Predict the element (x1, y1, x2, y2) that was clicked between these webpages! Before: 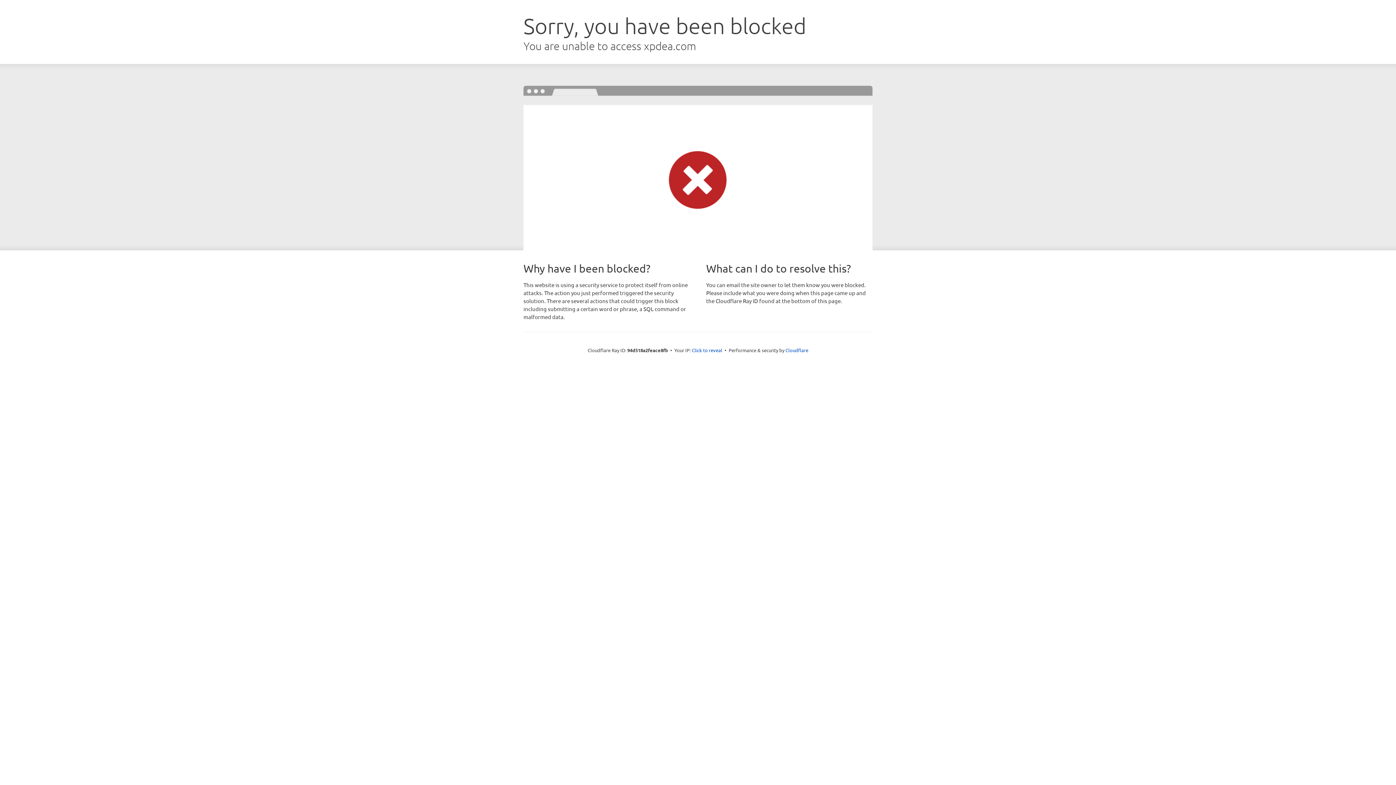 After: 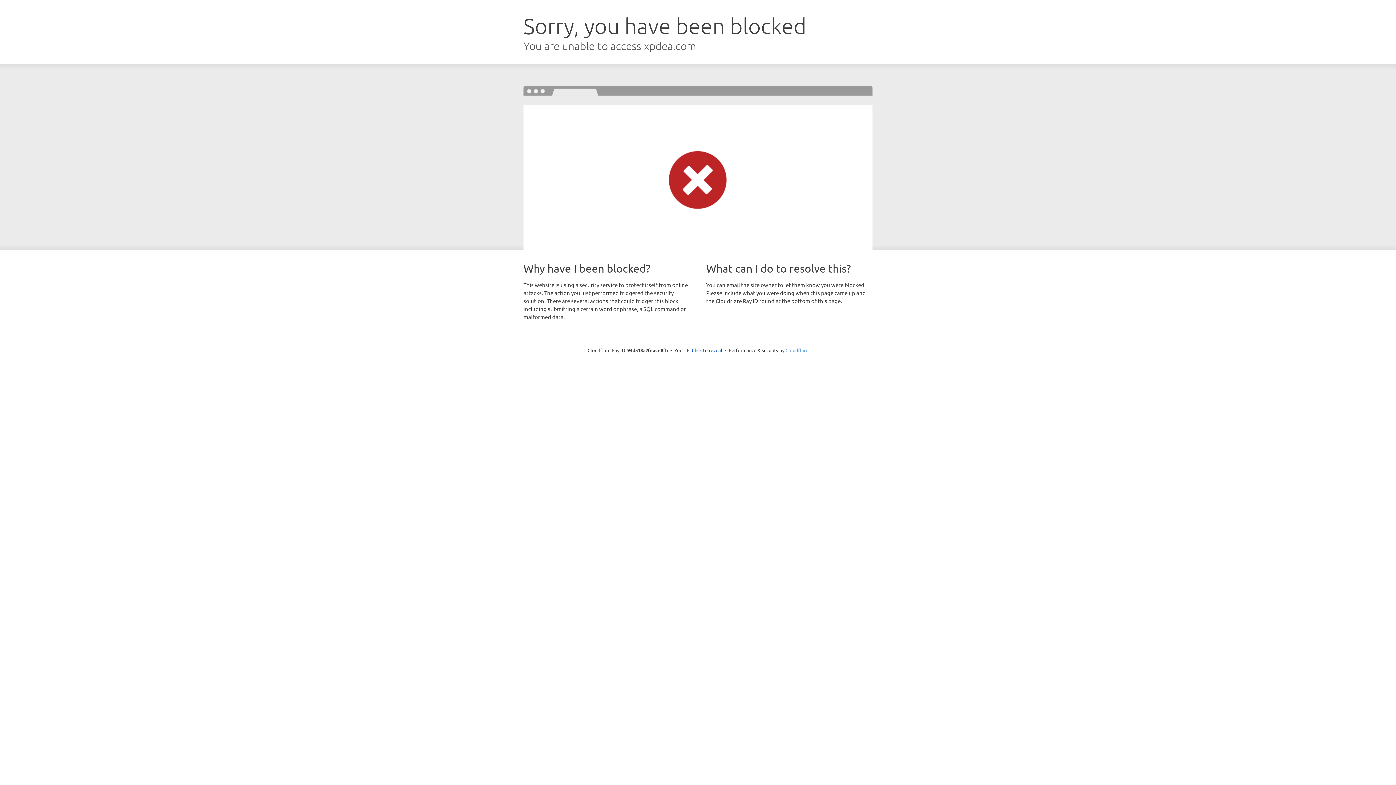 Action: bbox: (785, 347, 808, 353) label: Cloudflare